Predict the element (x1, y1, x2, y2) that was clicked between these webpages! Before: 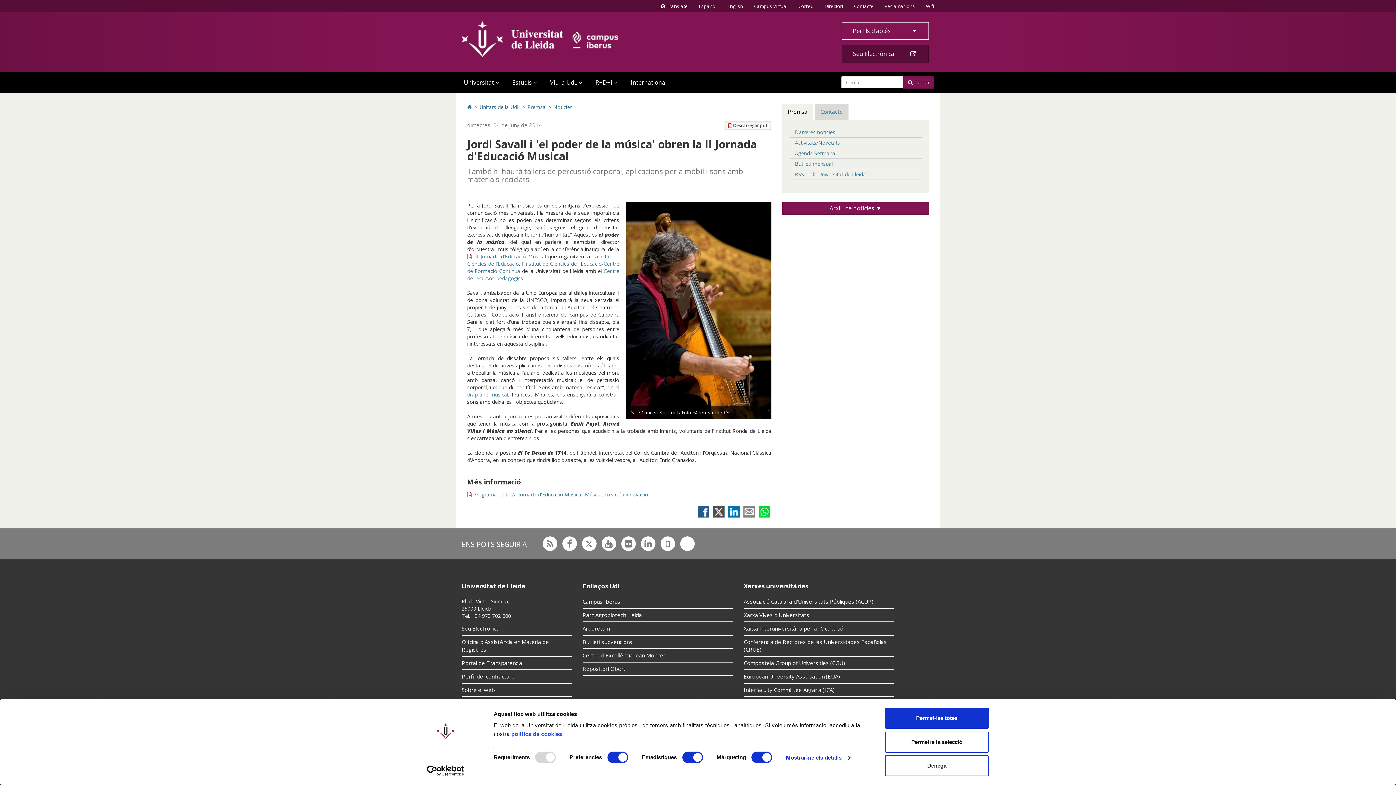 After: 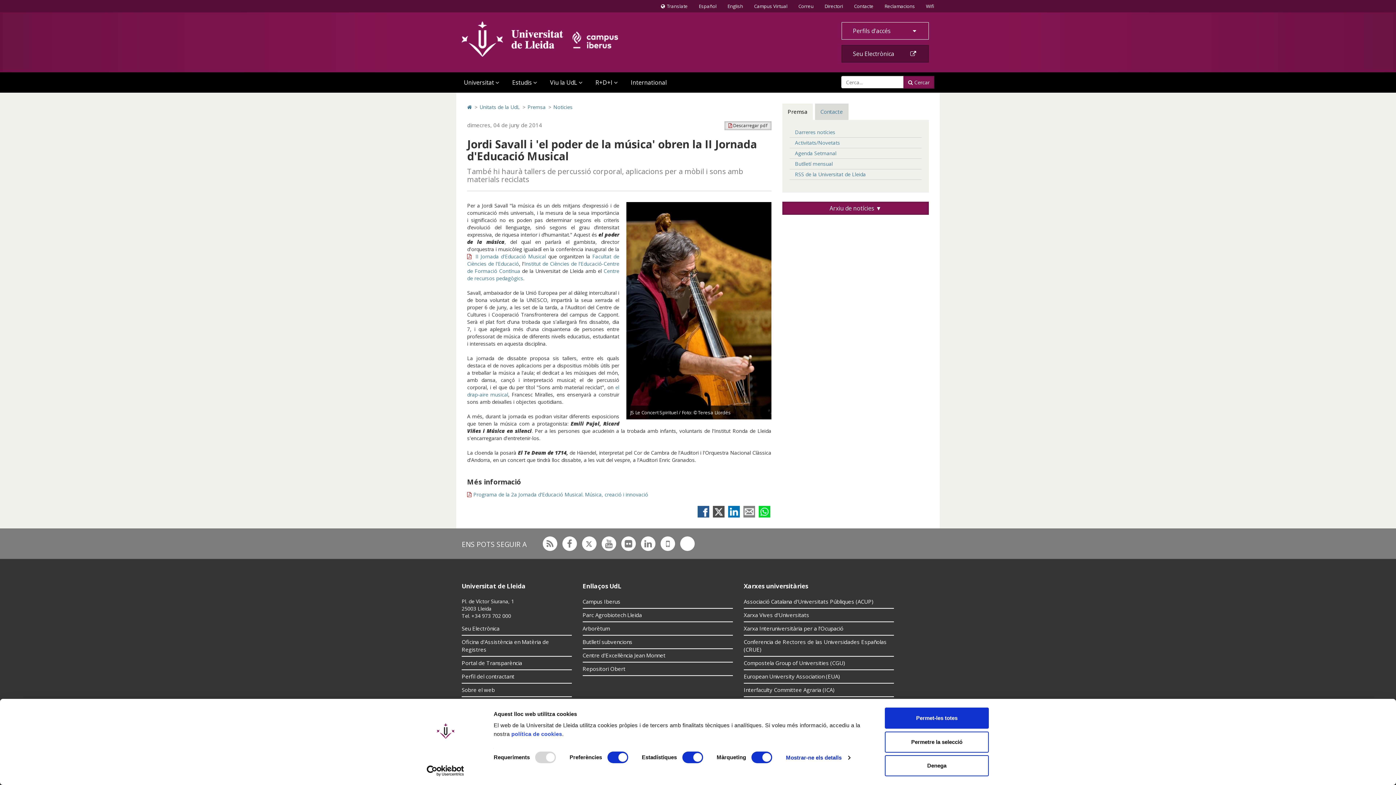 Action: bbox: (724, 121, 771, 130) label:  Descarregar pdf